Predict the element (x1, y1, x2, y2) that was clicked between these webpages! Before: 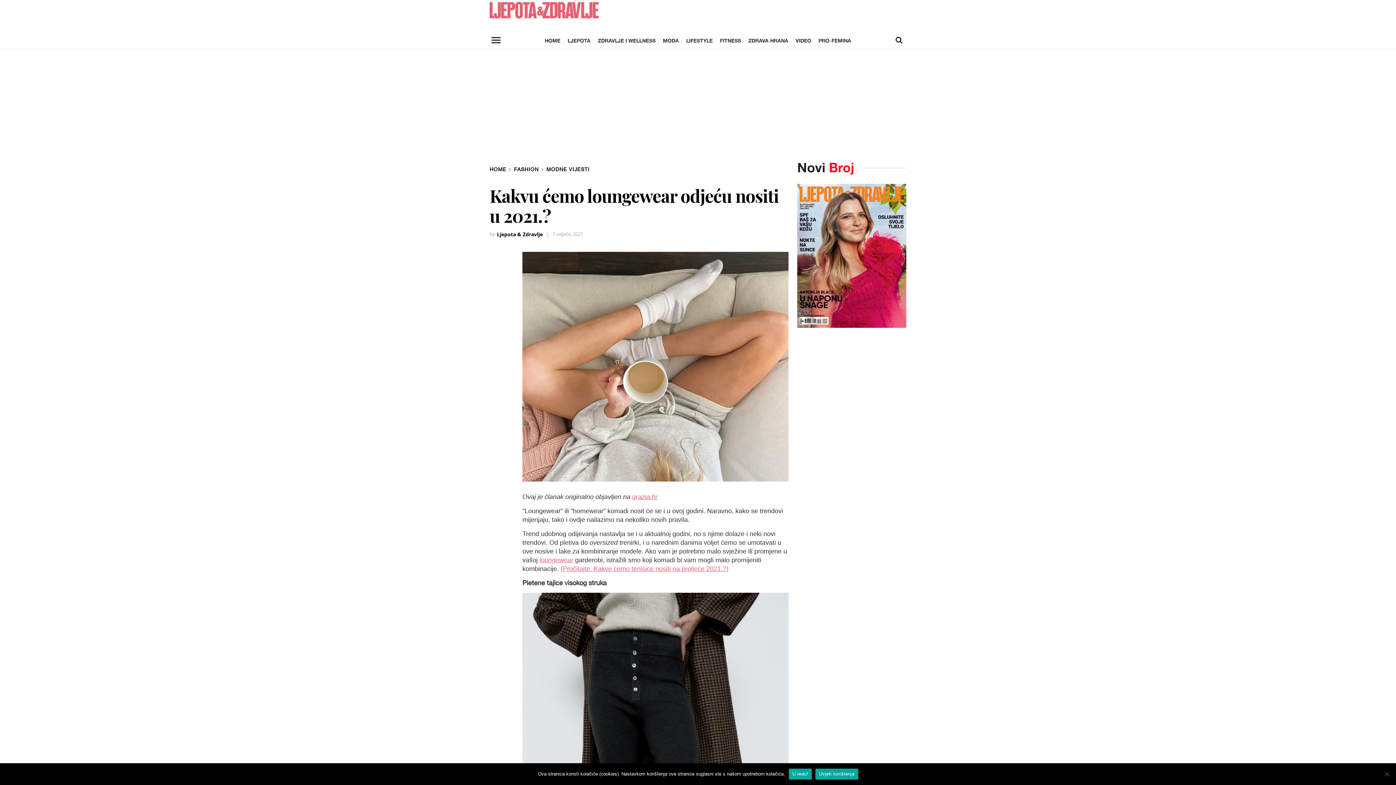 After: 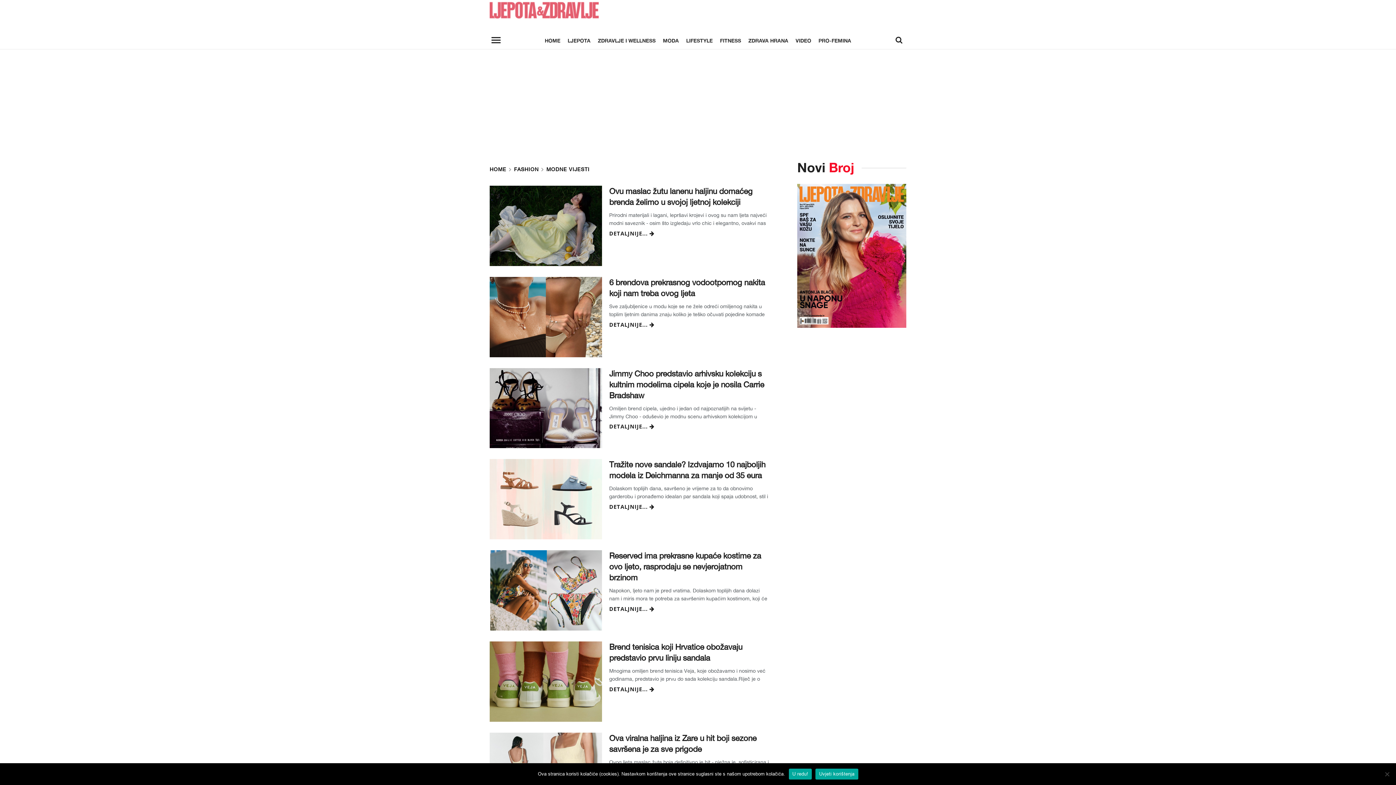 Action: label: MODNE VIJESTI bbox: (546, 165, 589, 173)